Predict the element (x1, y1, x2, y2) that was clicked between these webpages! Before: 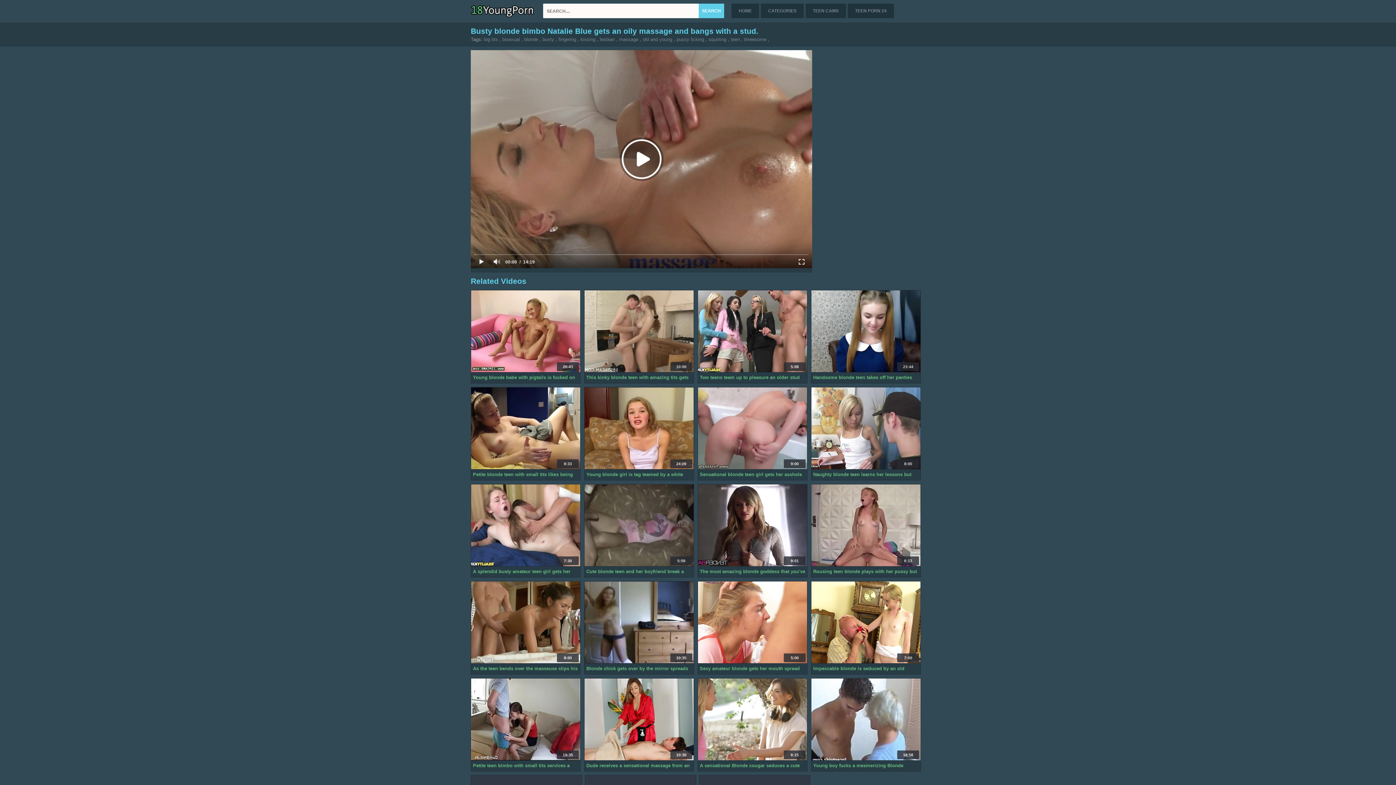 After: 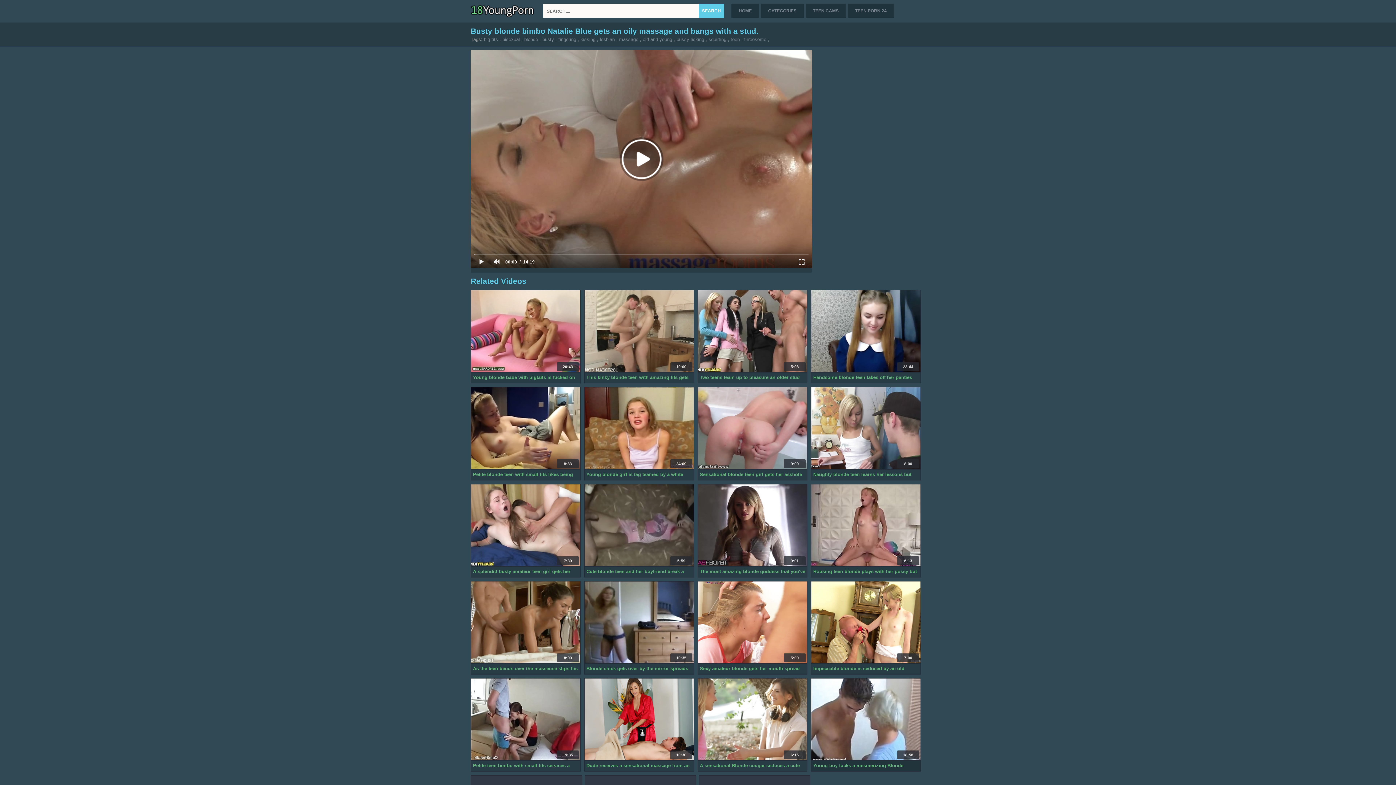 Action: bbox: (811, 678, 920, 761)